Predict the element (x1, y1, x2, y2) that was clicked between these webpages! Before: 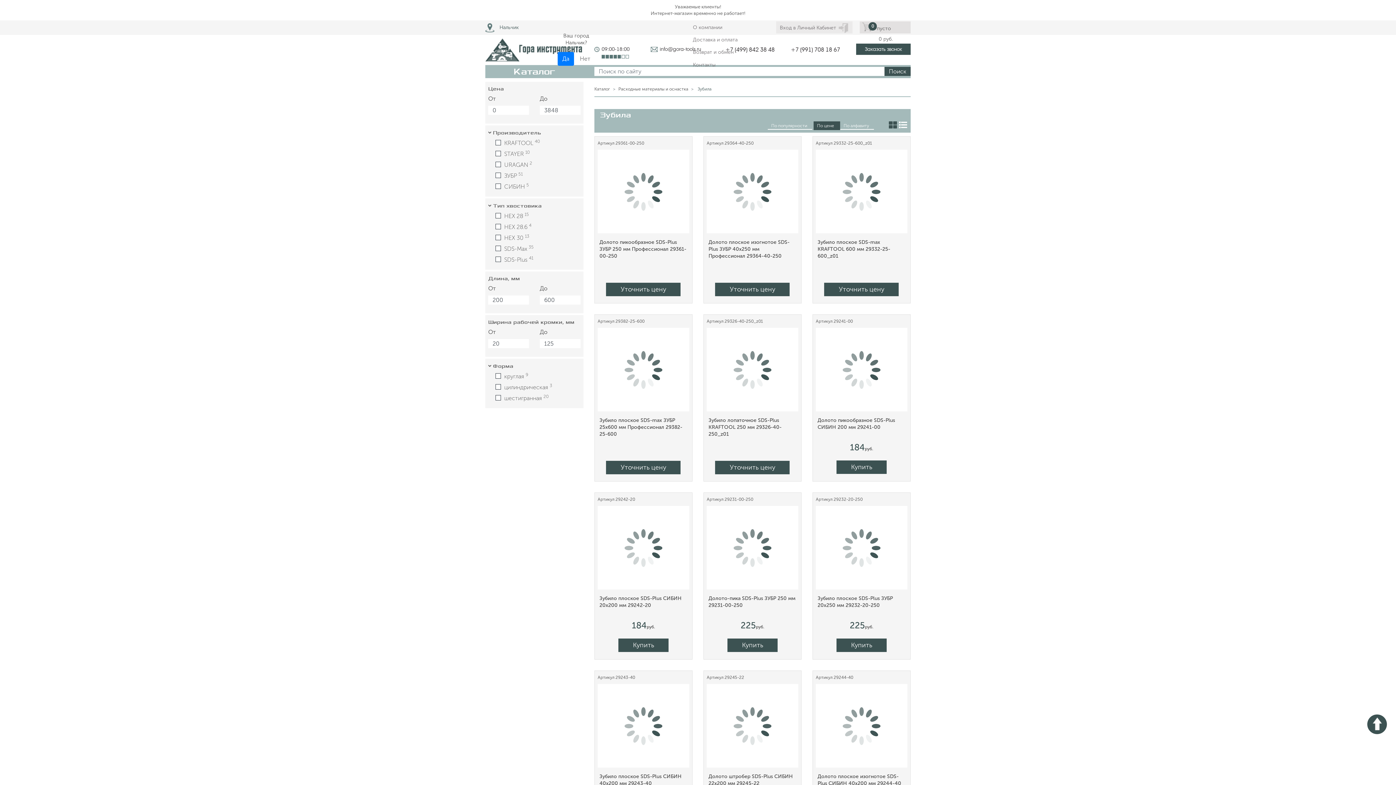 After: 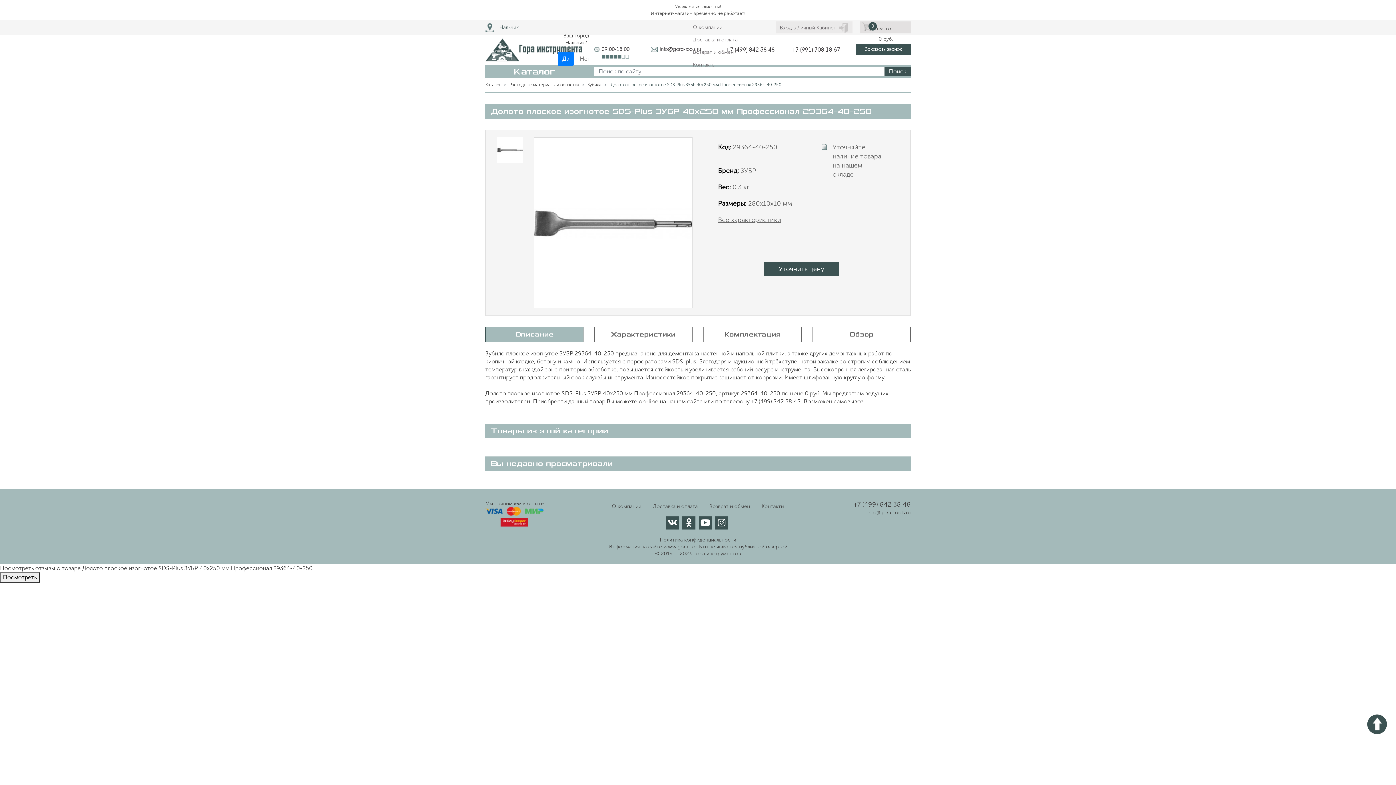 Action: bbox: (716, 188, 789, 194)